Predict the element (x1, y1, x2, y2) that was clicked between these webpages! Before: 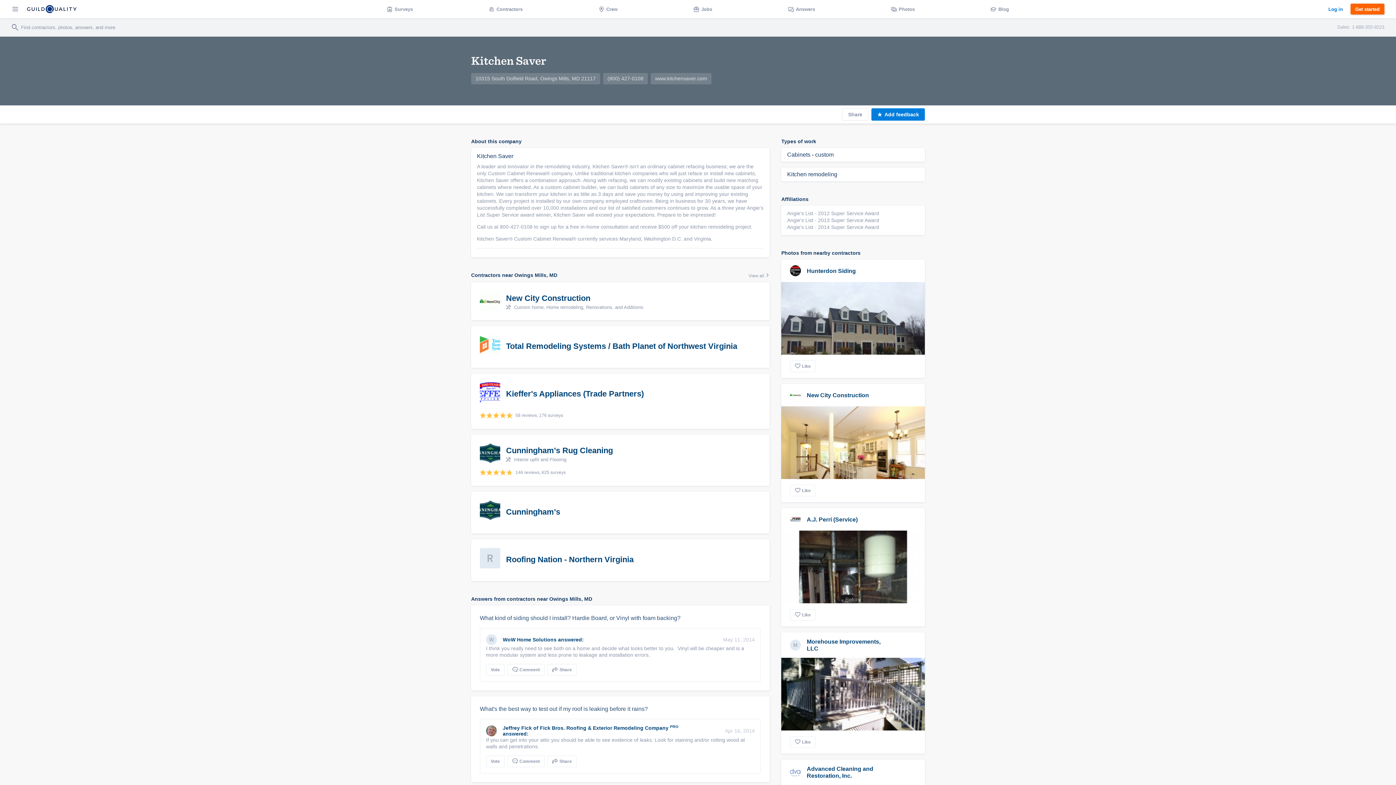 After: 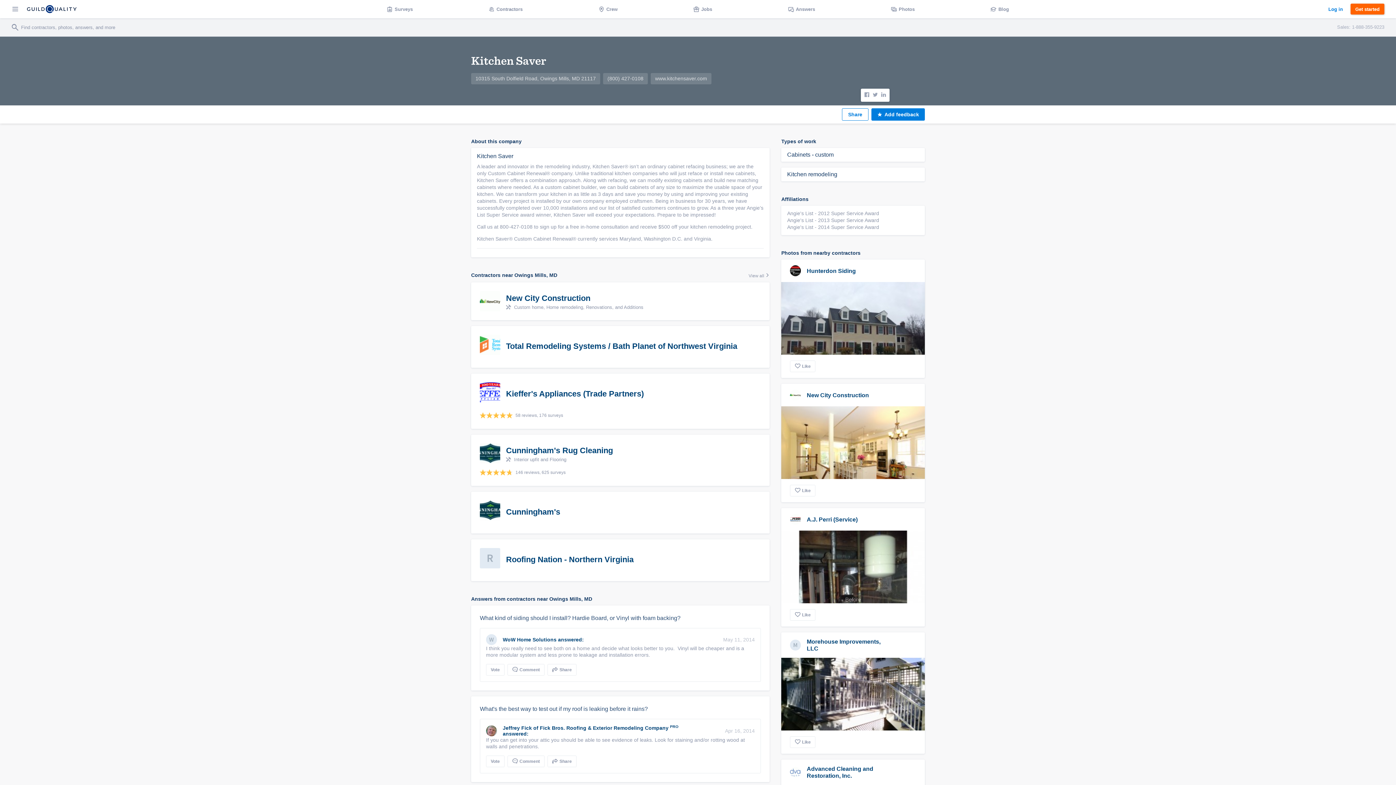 Action: bbox: (842, 108, 868, 120) label: Share